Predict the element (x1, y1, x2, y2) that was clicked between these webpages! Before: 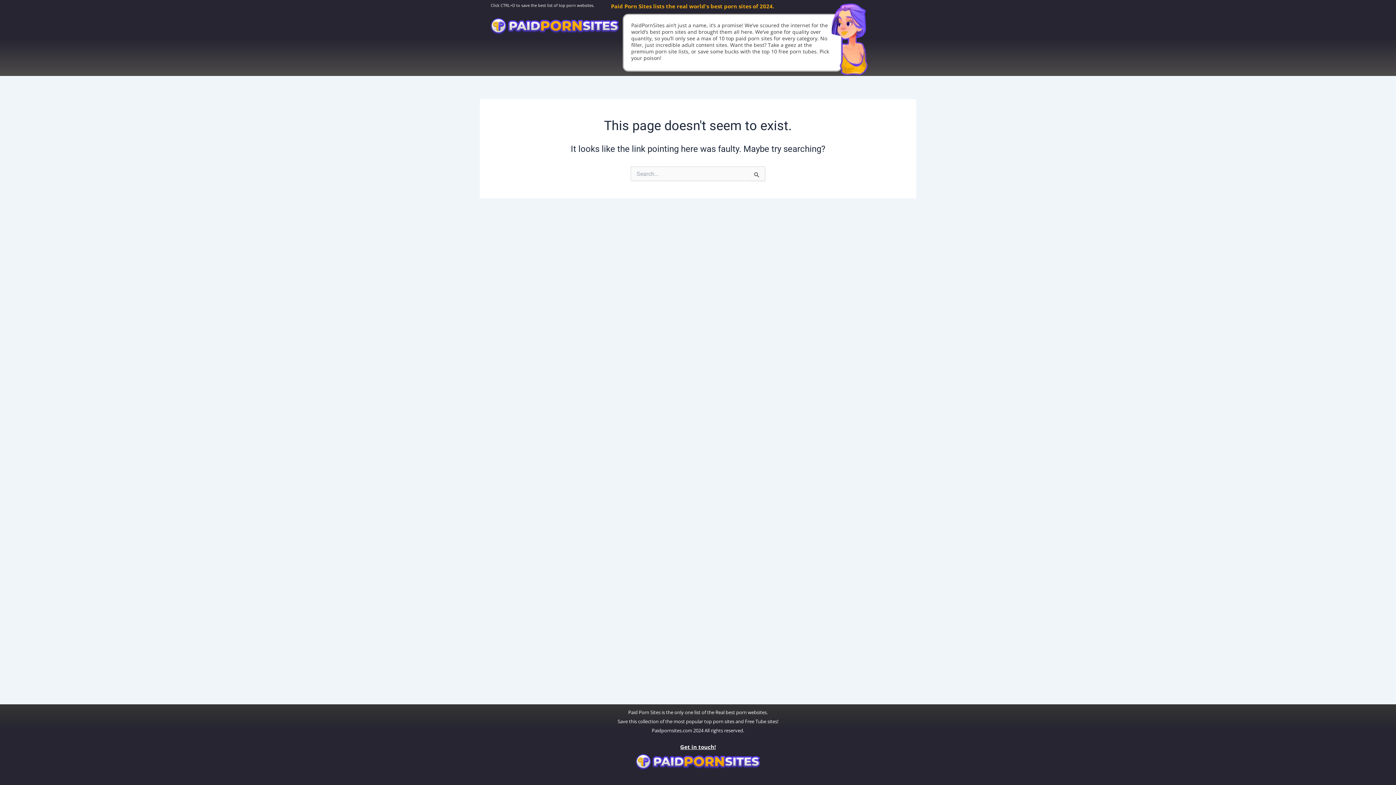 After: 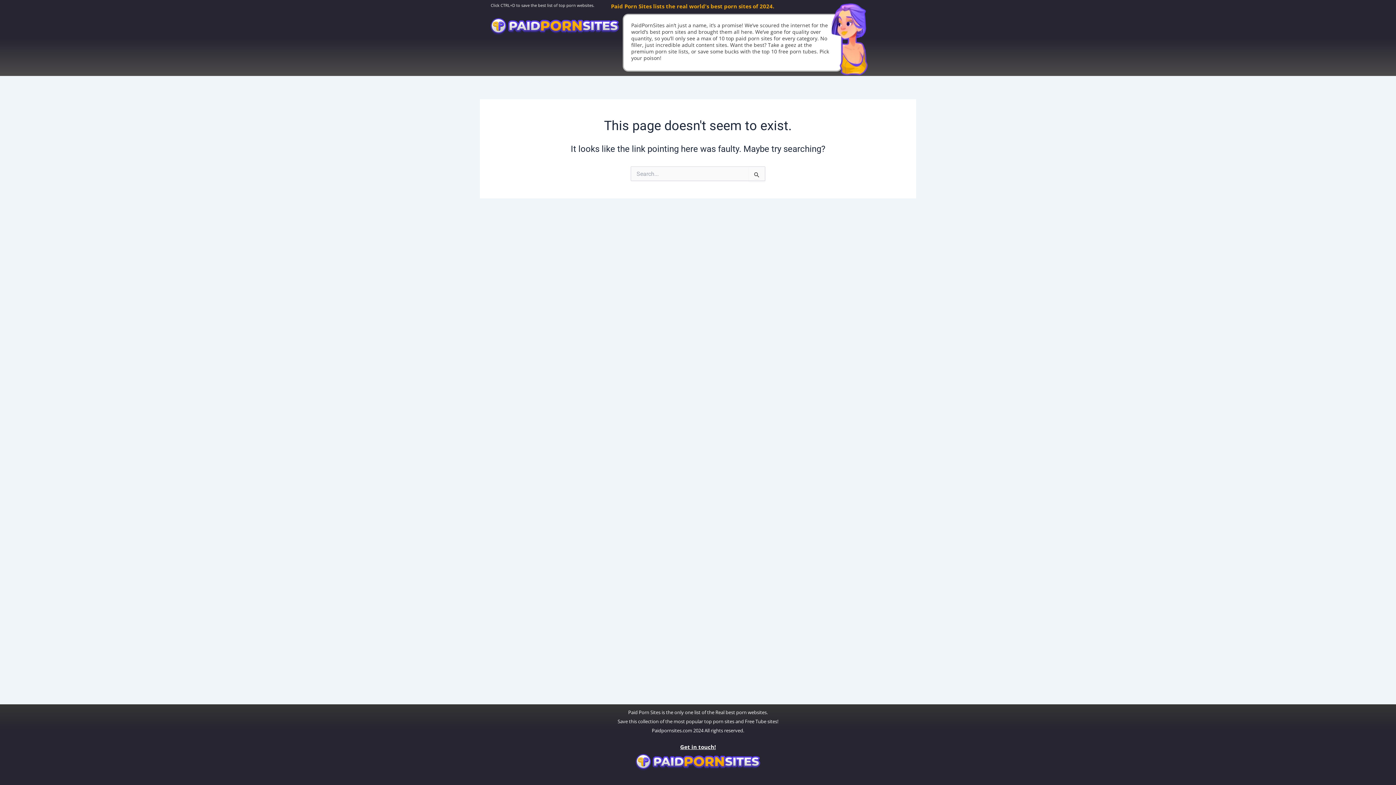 Action: bbox: (680, 743, 716, 750) label: Get in touch!